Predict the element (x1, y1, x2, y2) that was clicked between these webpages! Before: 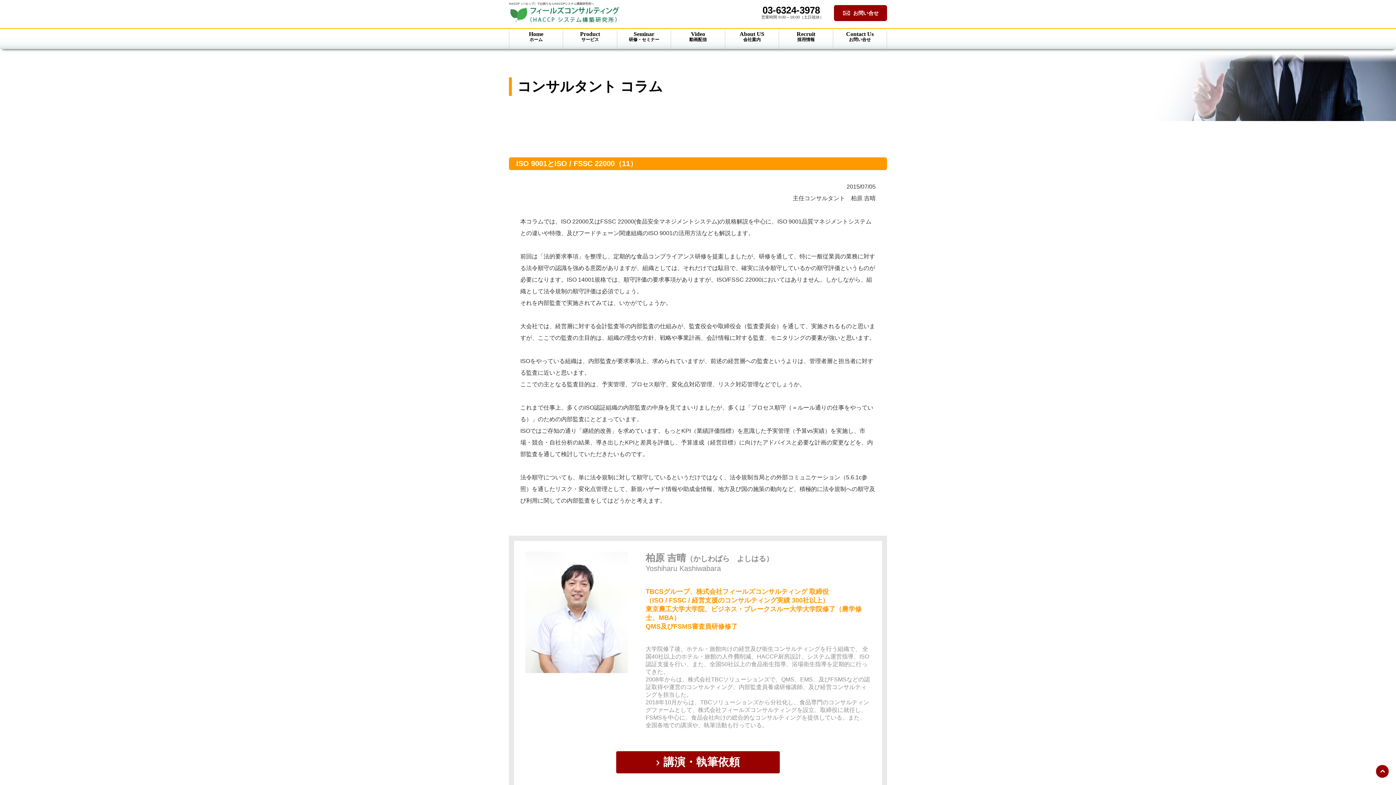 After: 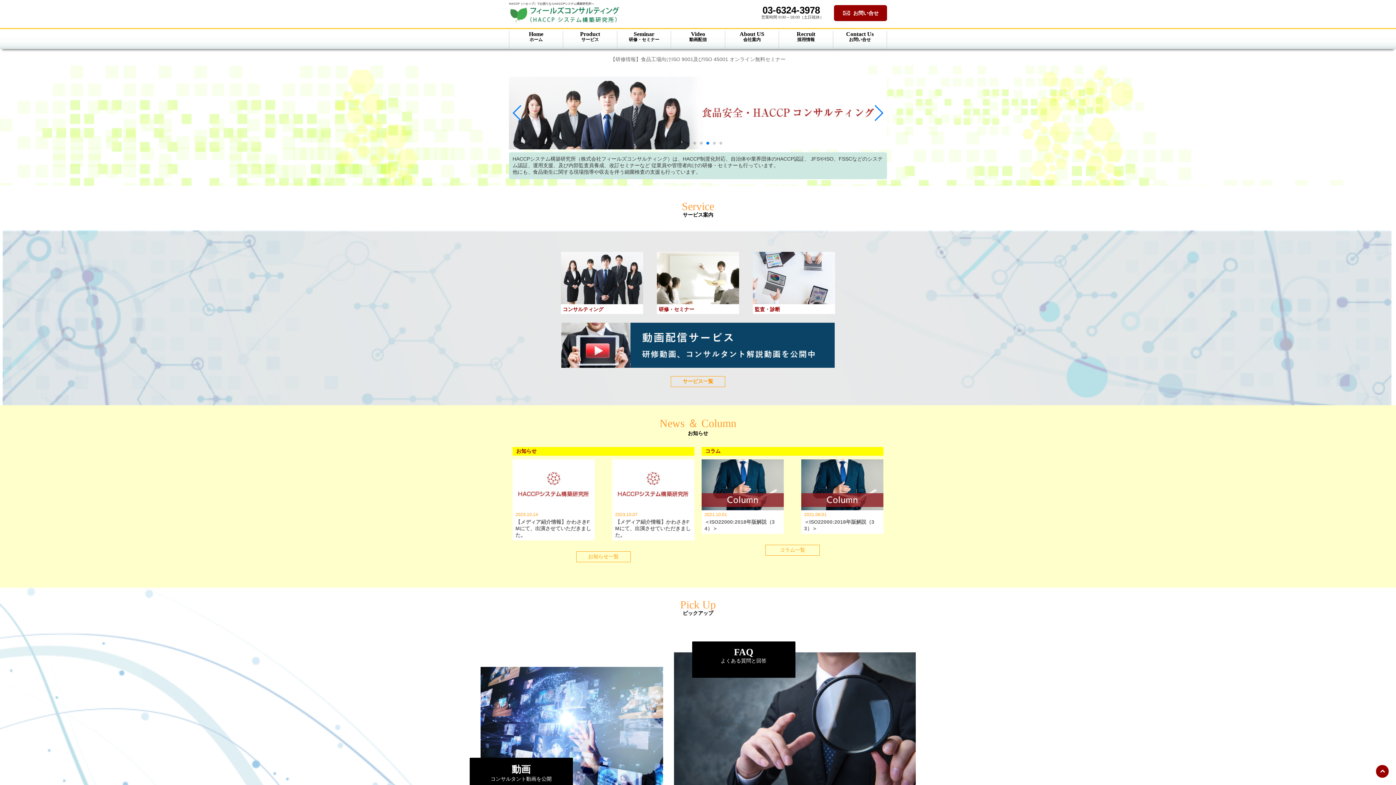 Action: bbox: (509, 21, 621, 24)